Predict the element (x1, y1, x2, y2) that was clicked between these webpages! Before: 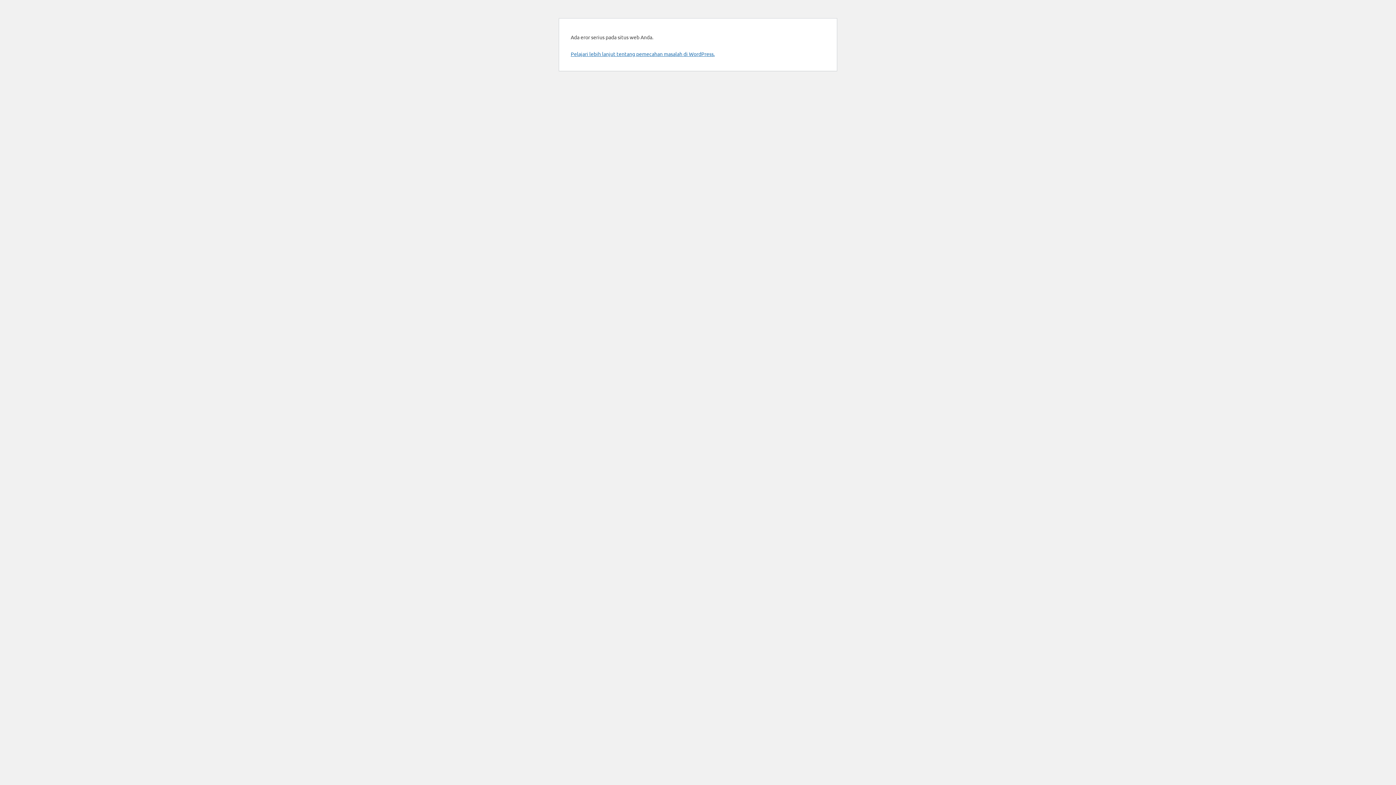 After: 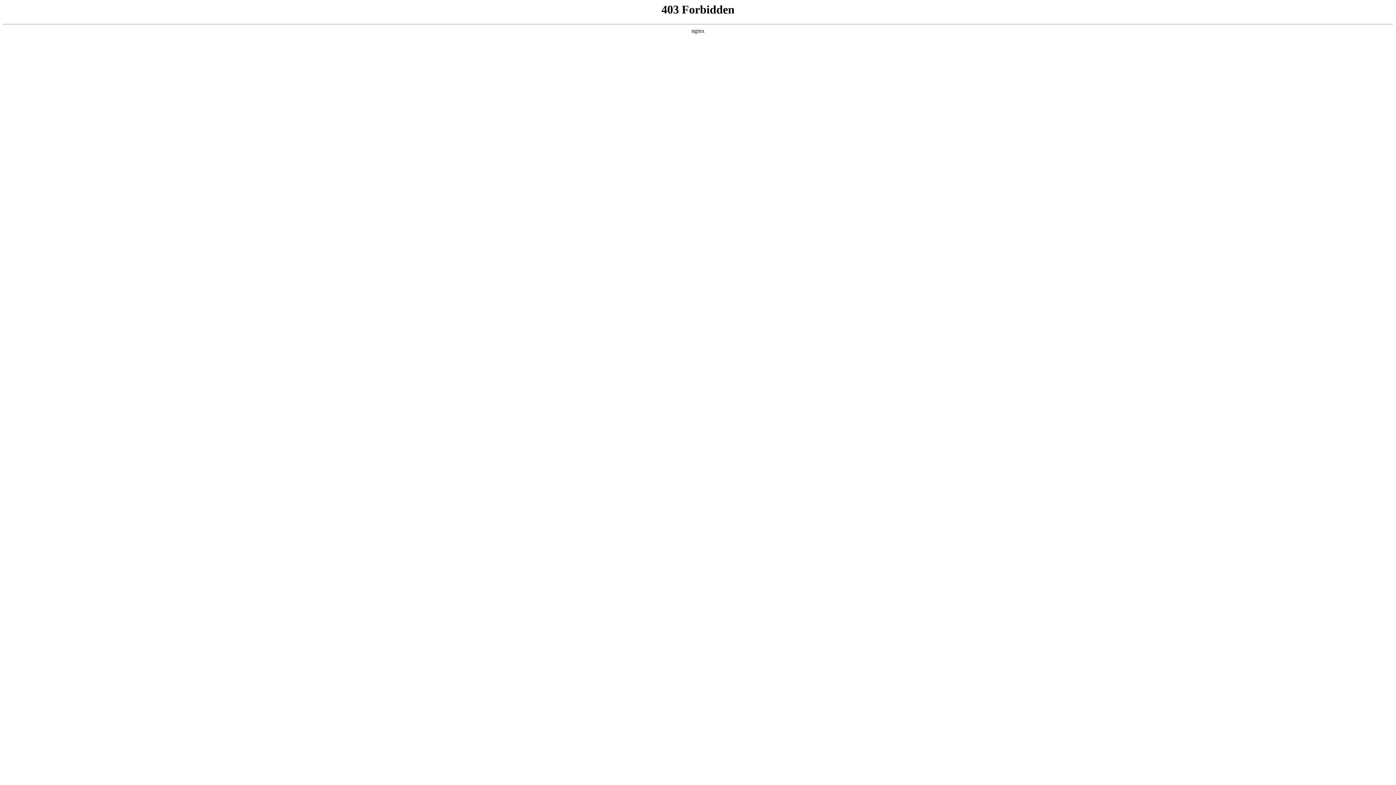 Action: bbox: (570, 50, 714, 57) label: Pelajari lebih lanjut tentang pemecahan masalah di WordPress.